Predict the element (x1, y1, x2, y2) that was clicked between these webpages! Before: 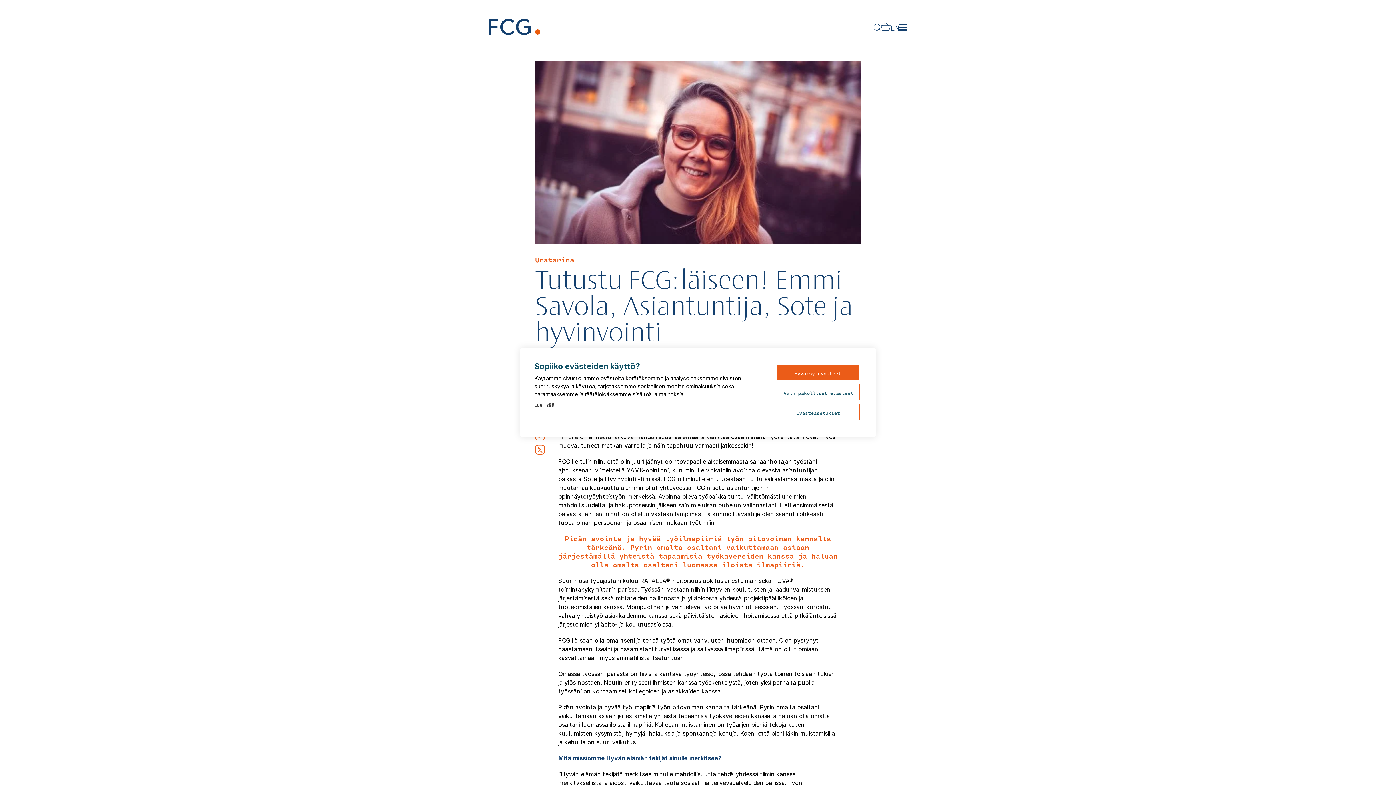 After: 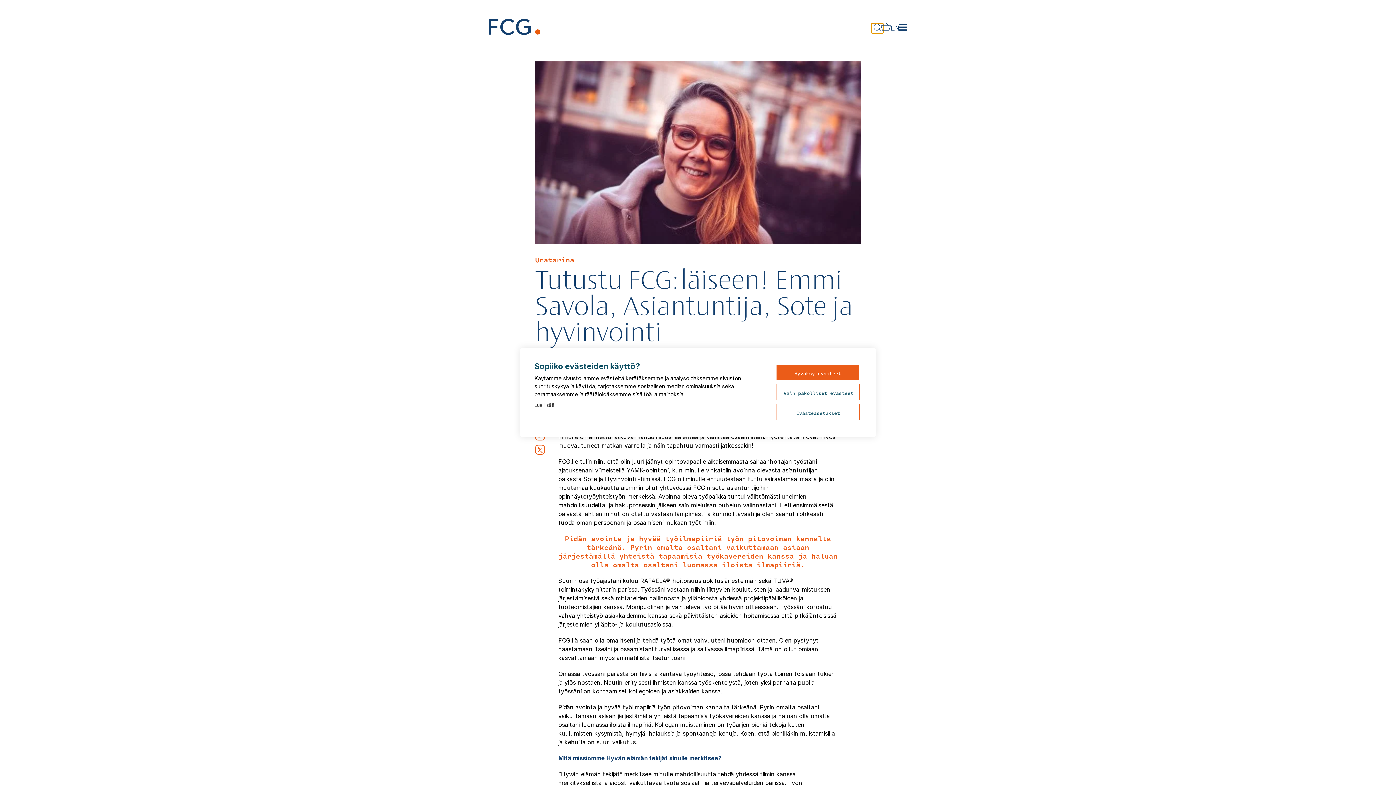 Action: bbox: (871, 23, 883, 33) label: Etsi